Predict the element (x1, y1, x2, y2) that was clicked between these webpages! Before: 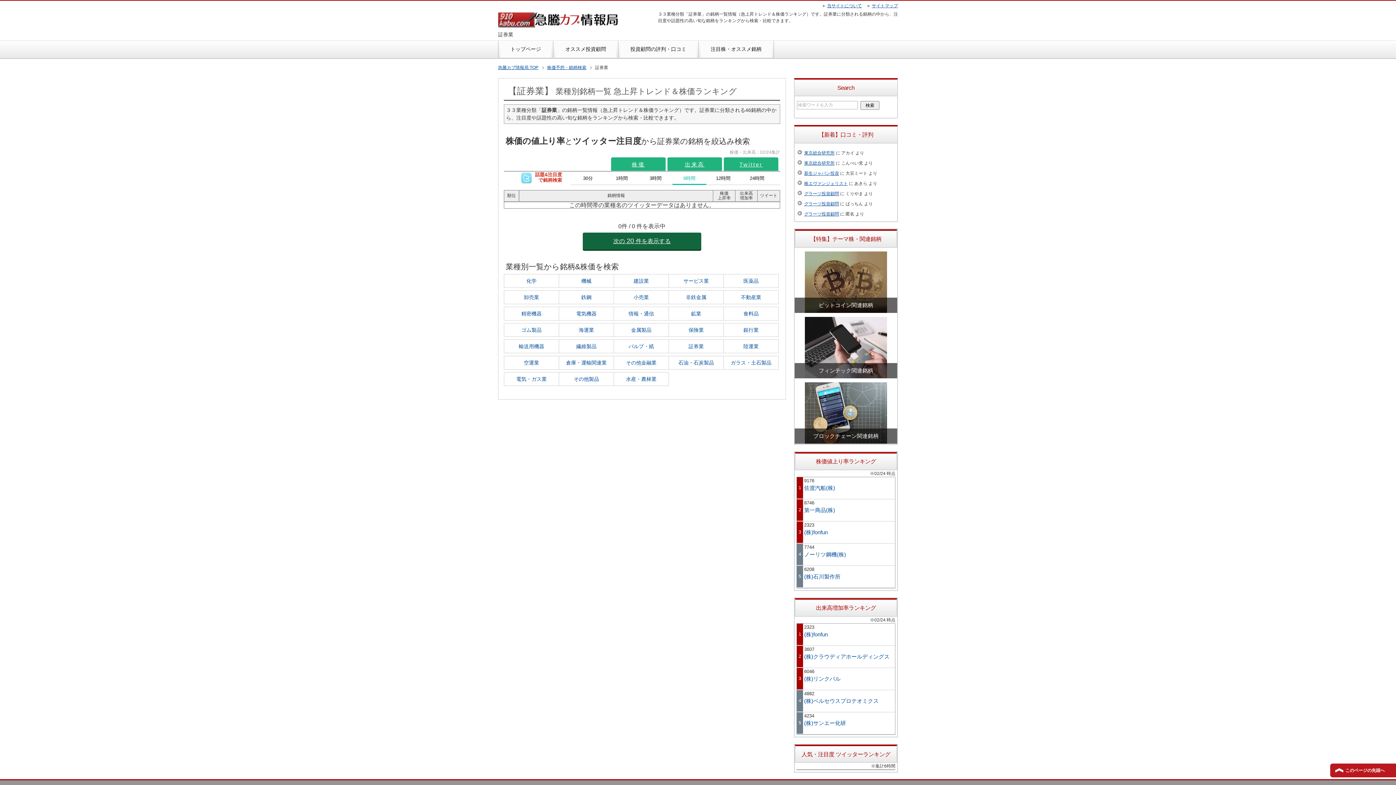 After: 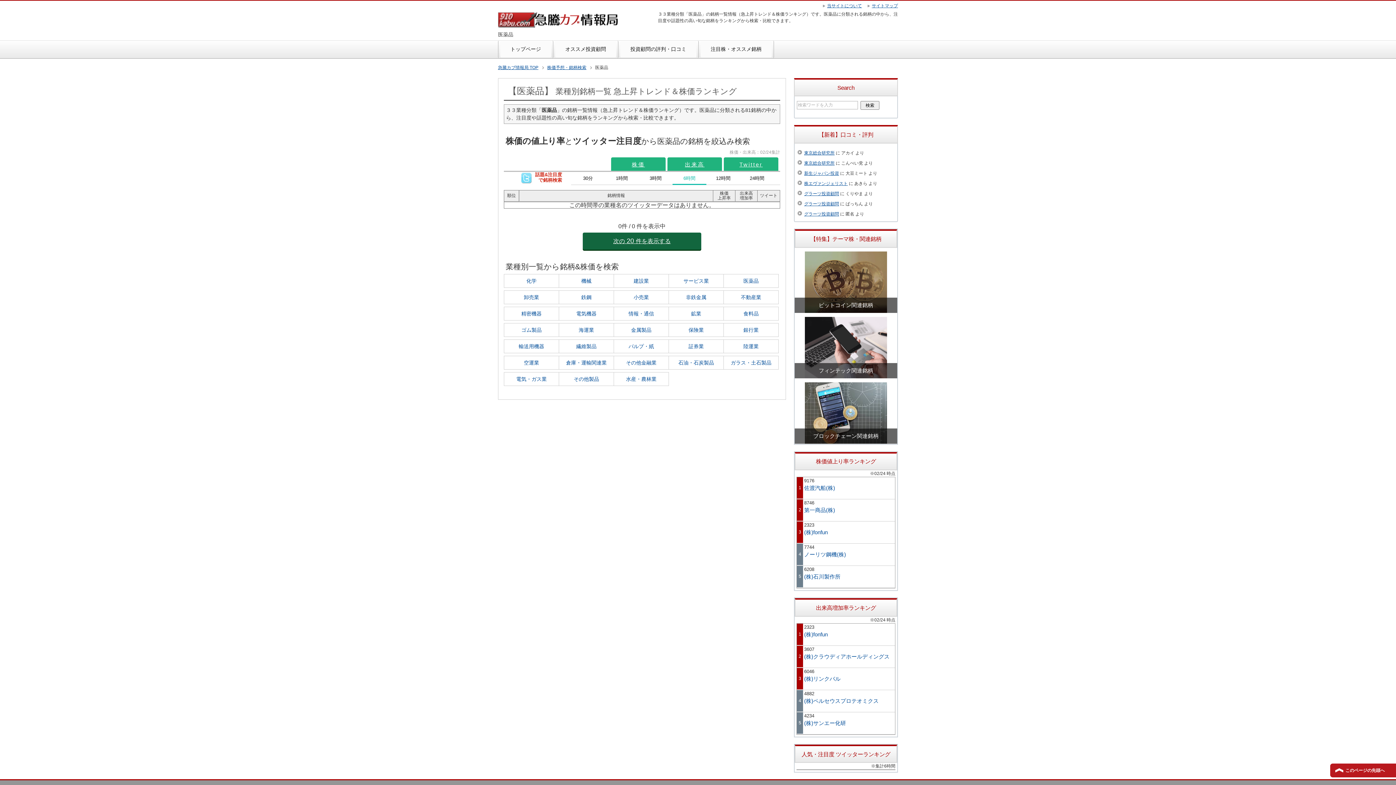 Action: bbox: (724, 274, 778, 287) label: 医薬品